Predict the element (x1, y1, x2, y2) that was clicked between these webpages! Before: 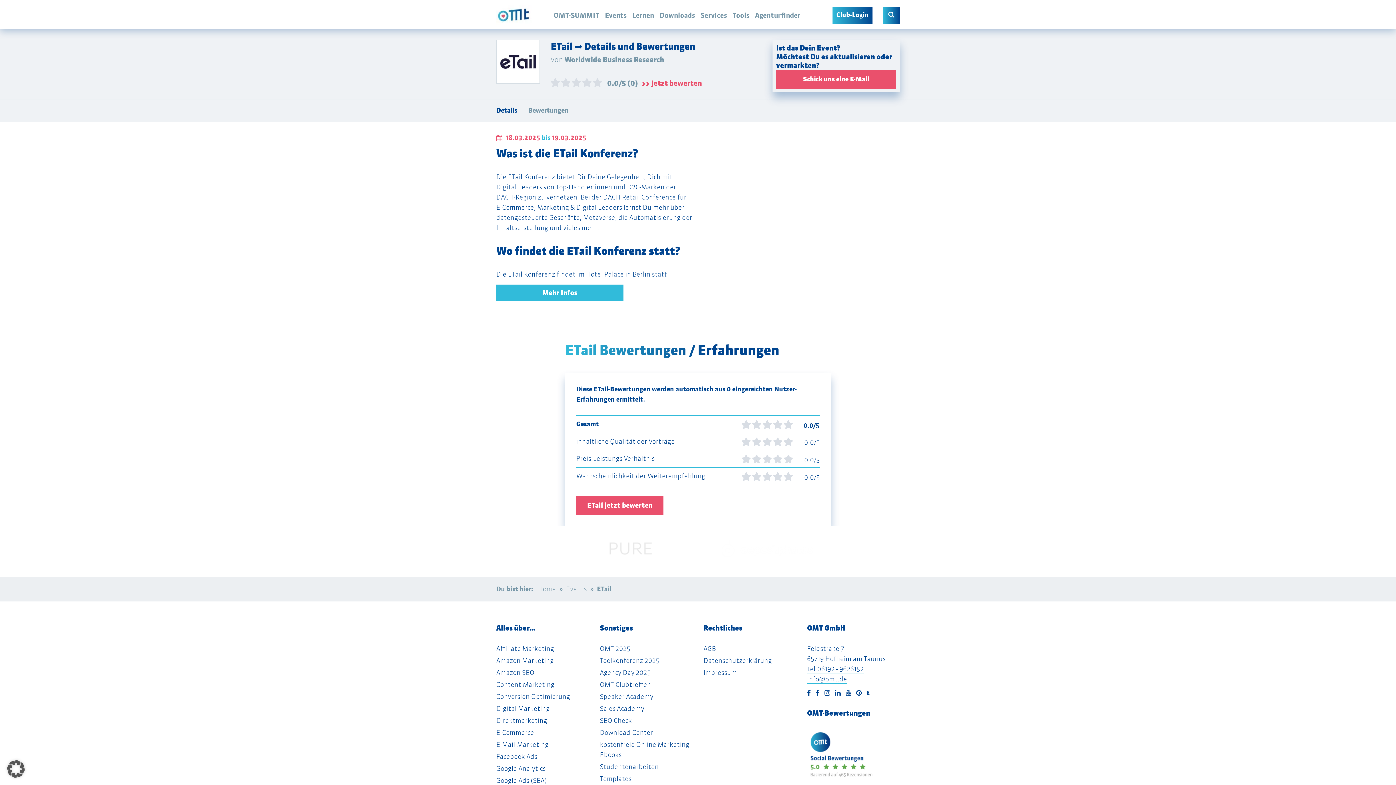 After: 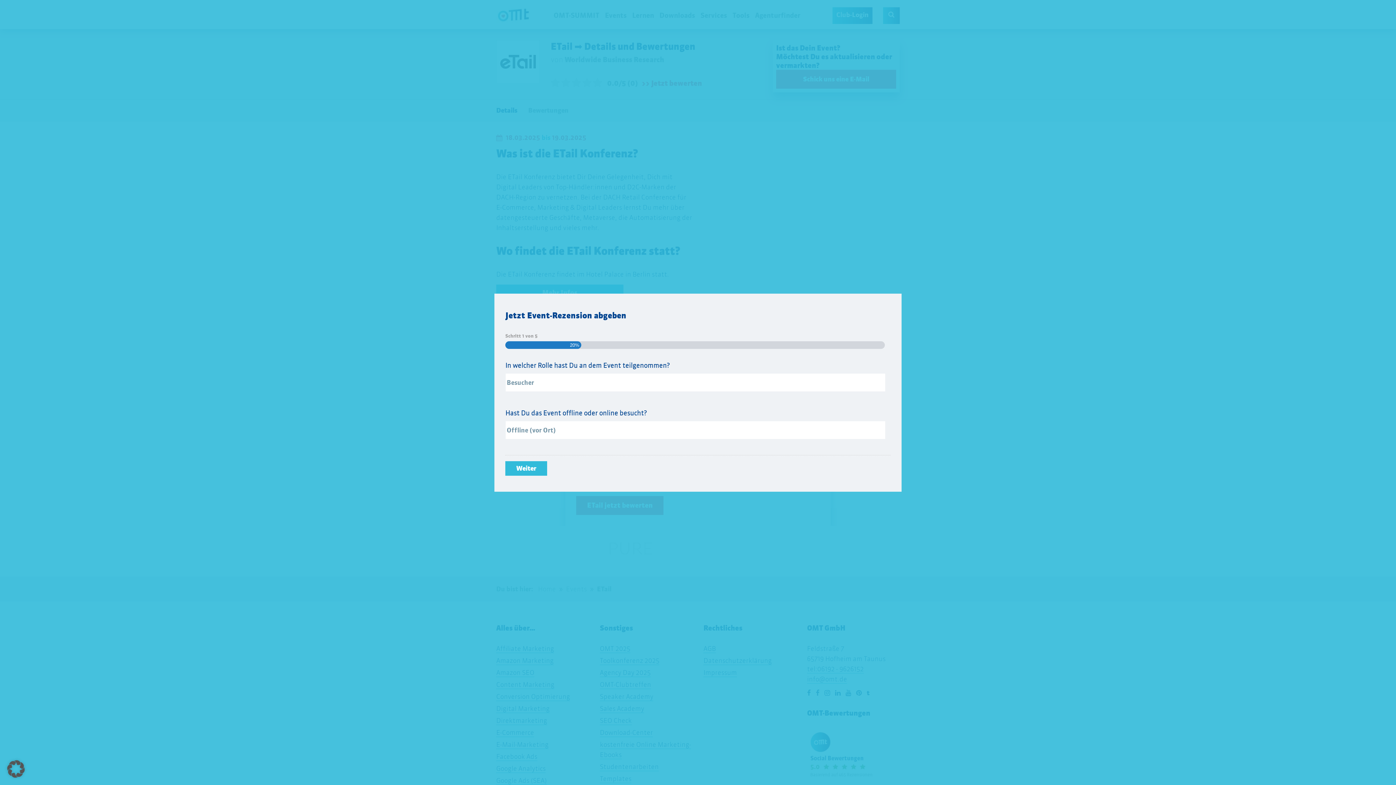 Action: label: >> Jetzt bewerten bbox: (641, 78, 702, 88)